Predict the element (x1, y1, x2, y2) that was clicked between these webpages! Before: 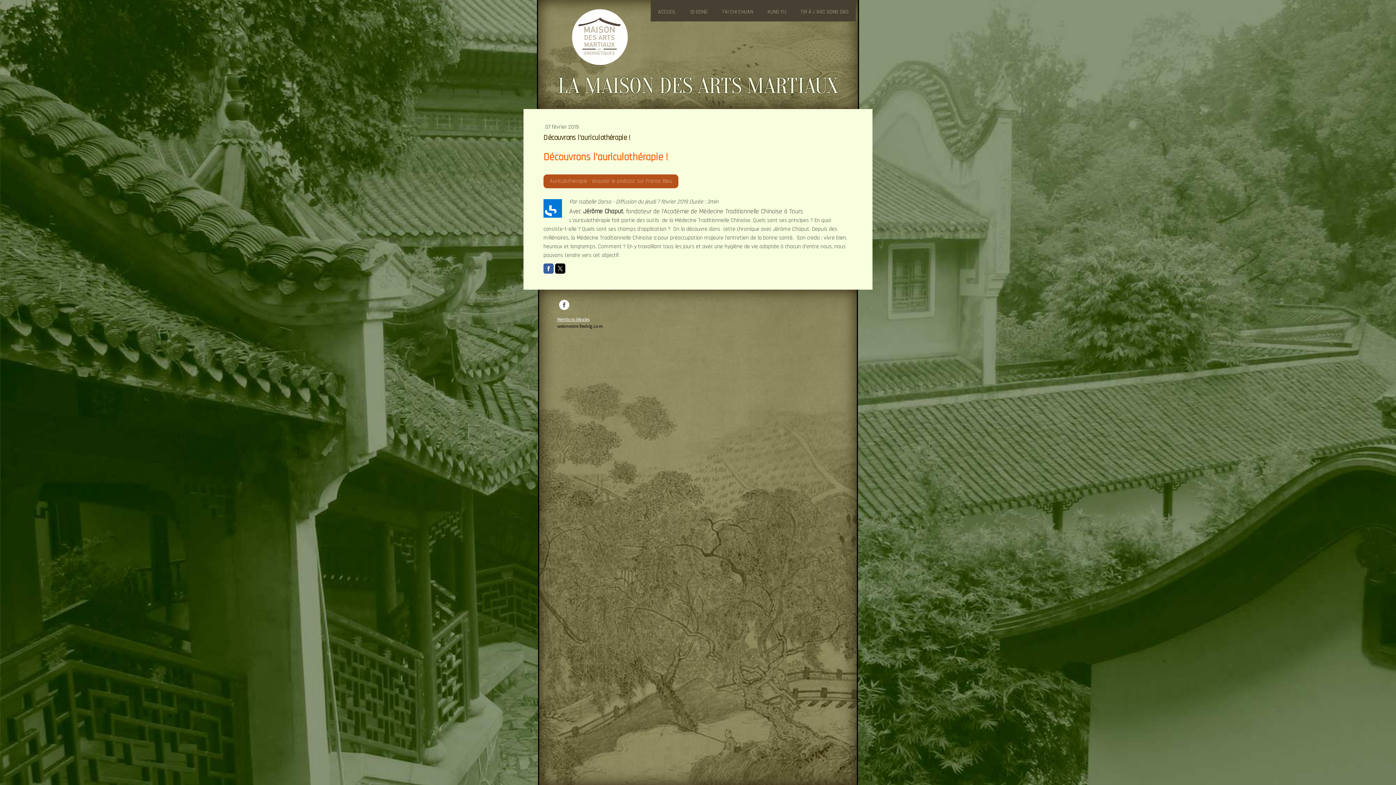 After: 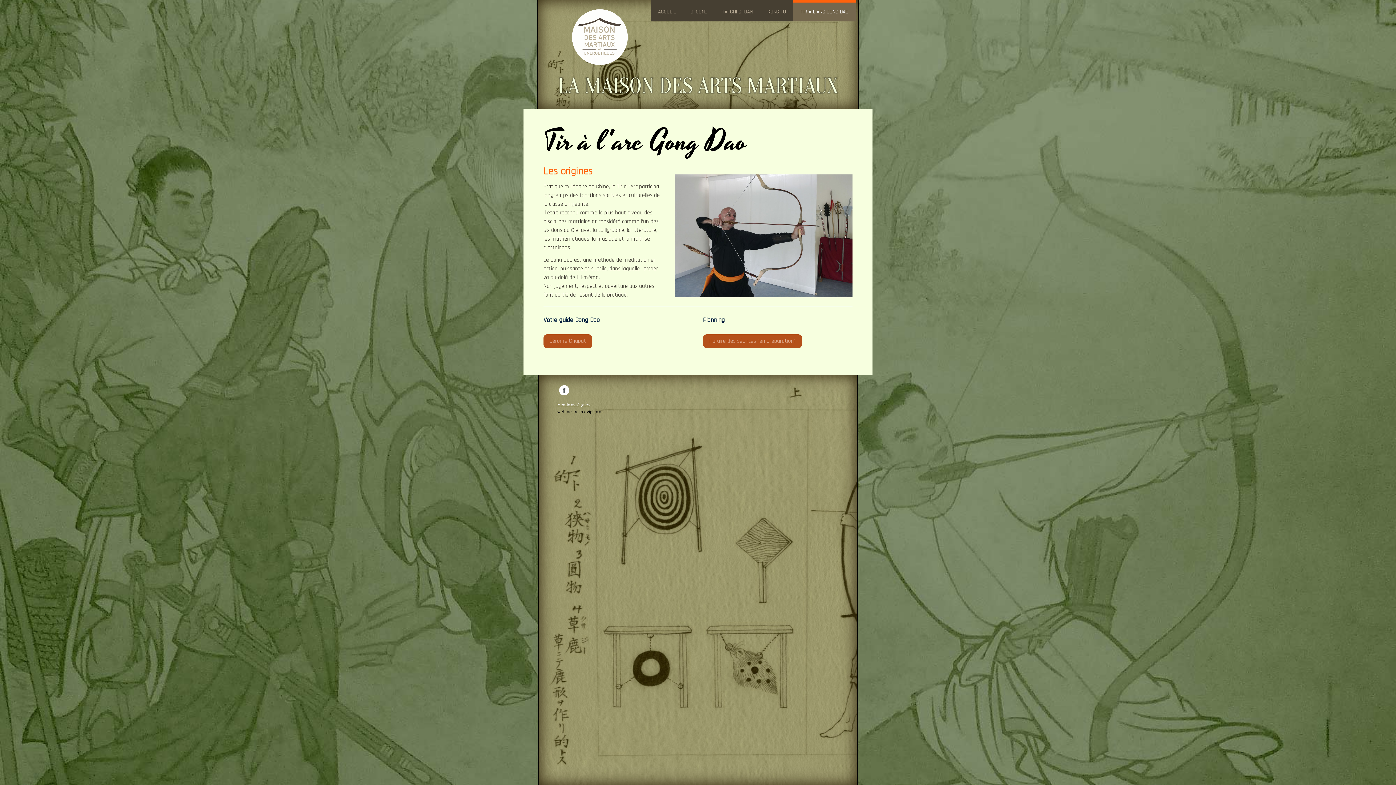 Action: bbox: (793, 0, 856, 21) label: TIR À L'ARC GONG DAO